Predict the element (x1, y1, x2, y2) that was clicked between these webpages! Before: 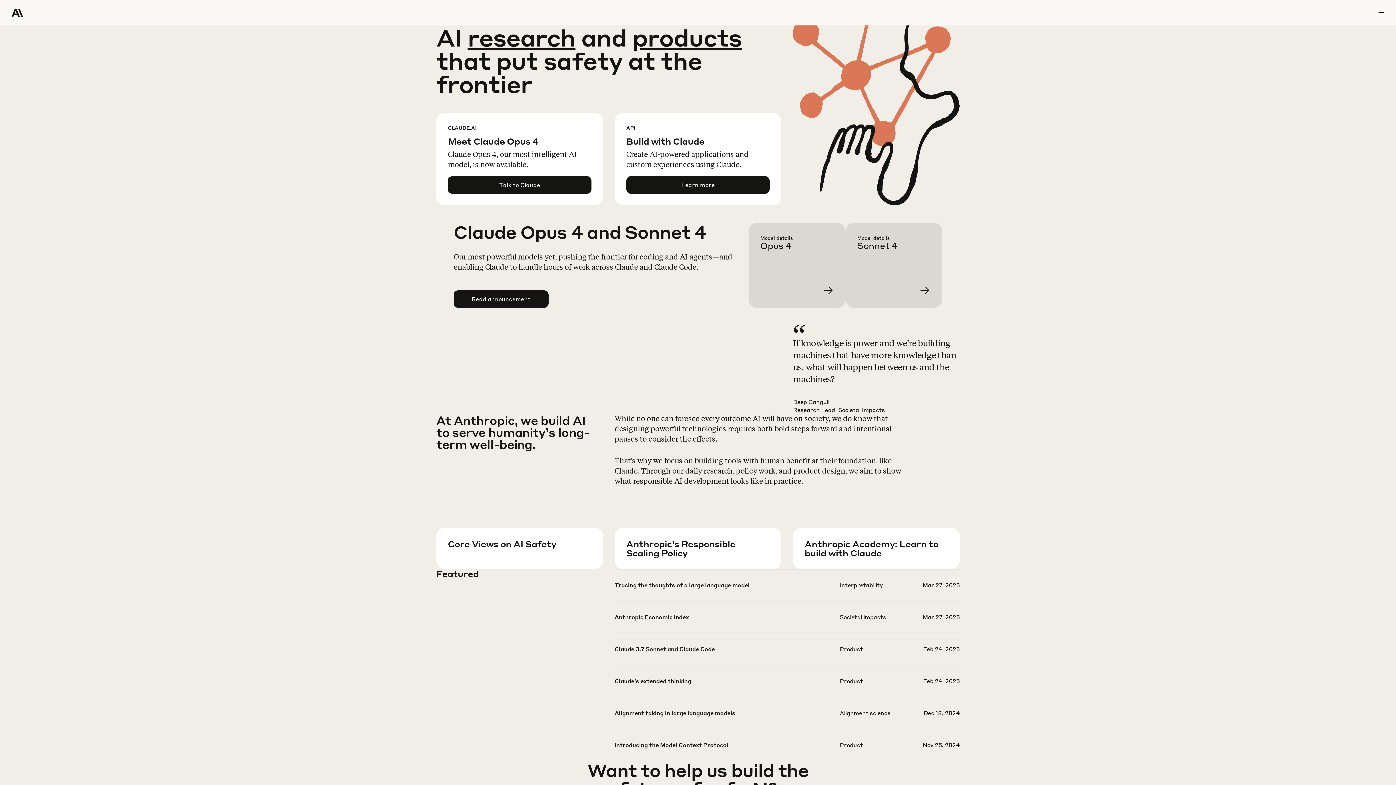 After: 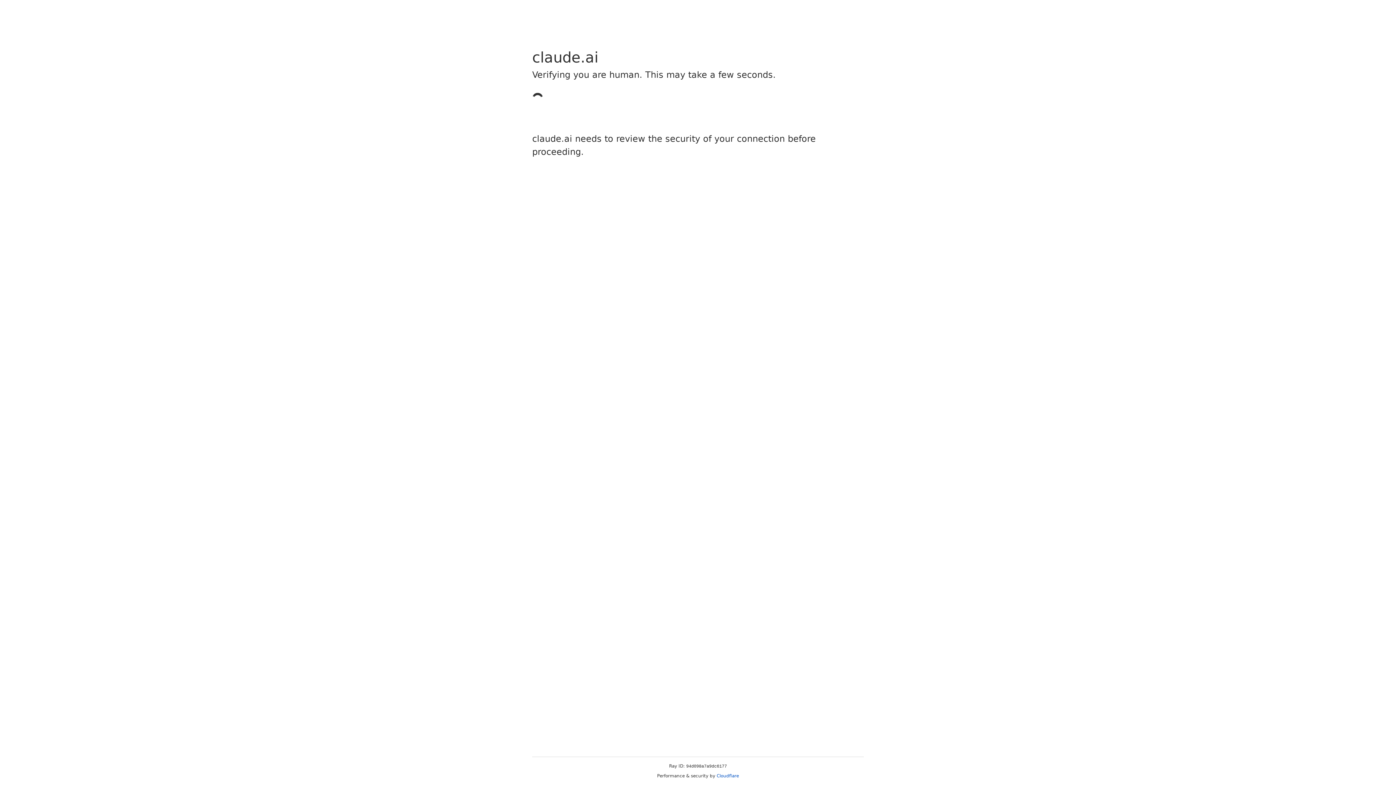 Action: bbox: (448, 176, 591, 193) label: Talk to Claude